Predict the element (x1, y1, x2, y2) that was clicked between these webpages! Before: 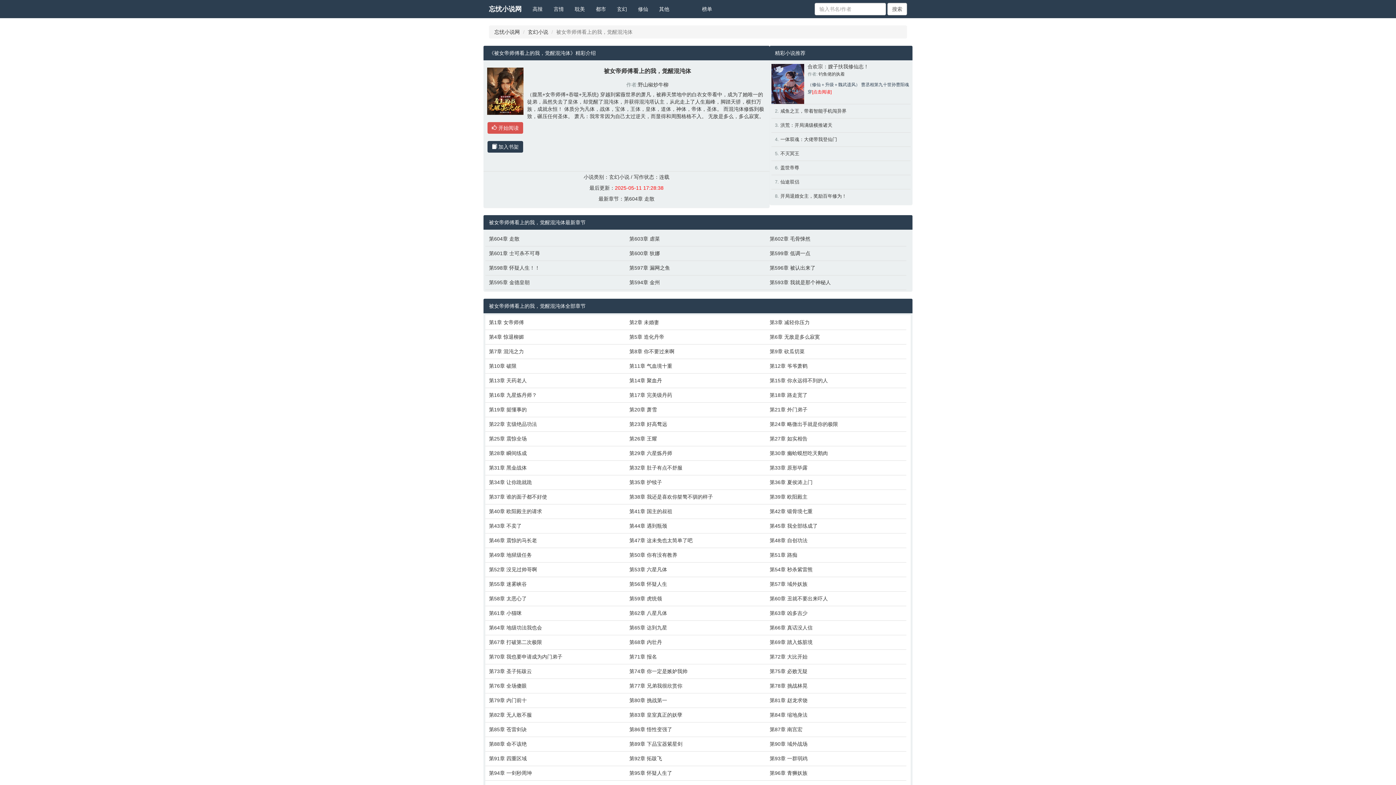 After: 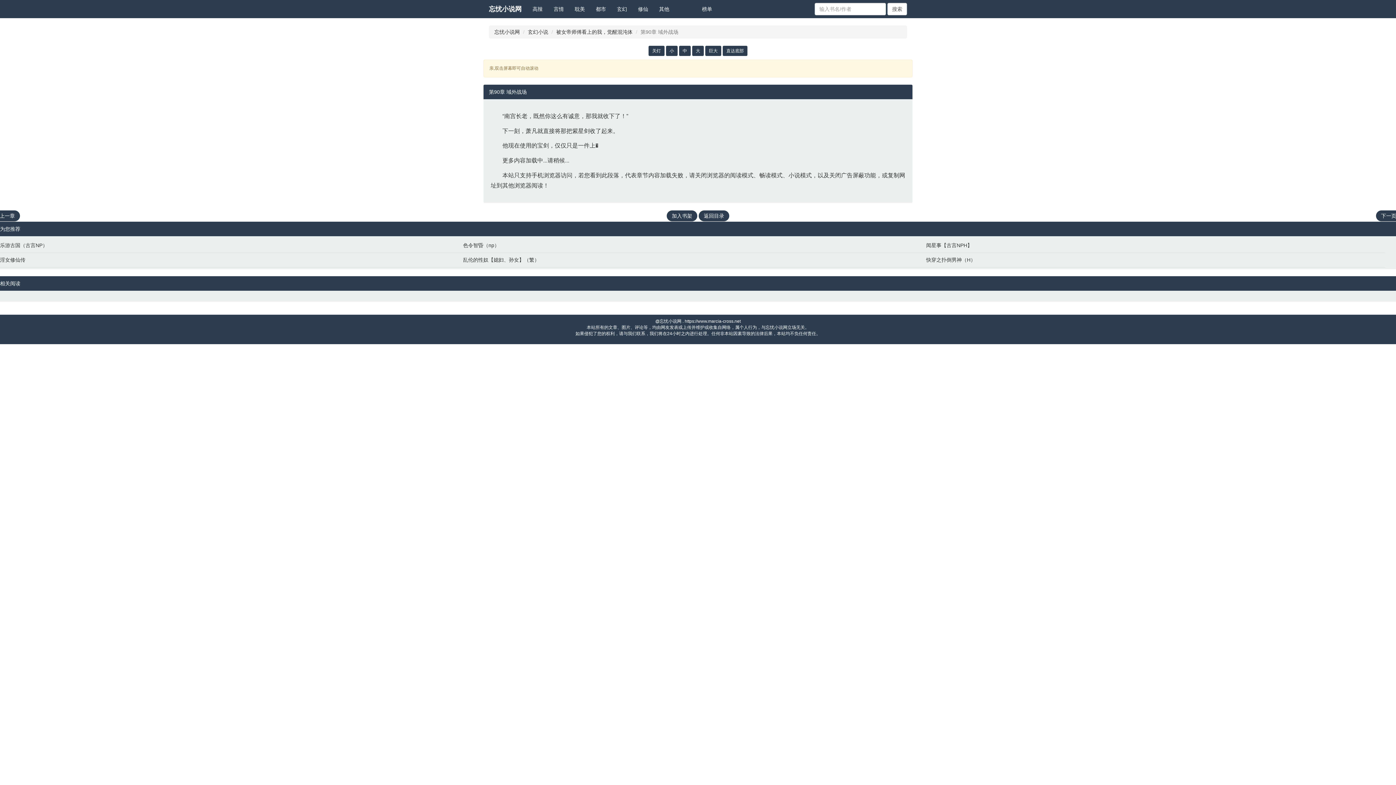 Action: bbox: (769, 740, 903, 748) label: 第90章 域外战场